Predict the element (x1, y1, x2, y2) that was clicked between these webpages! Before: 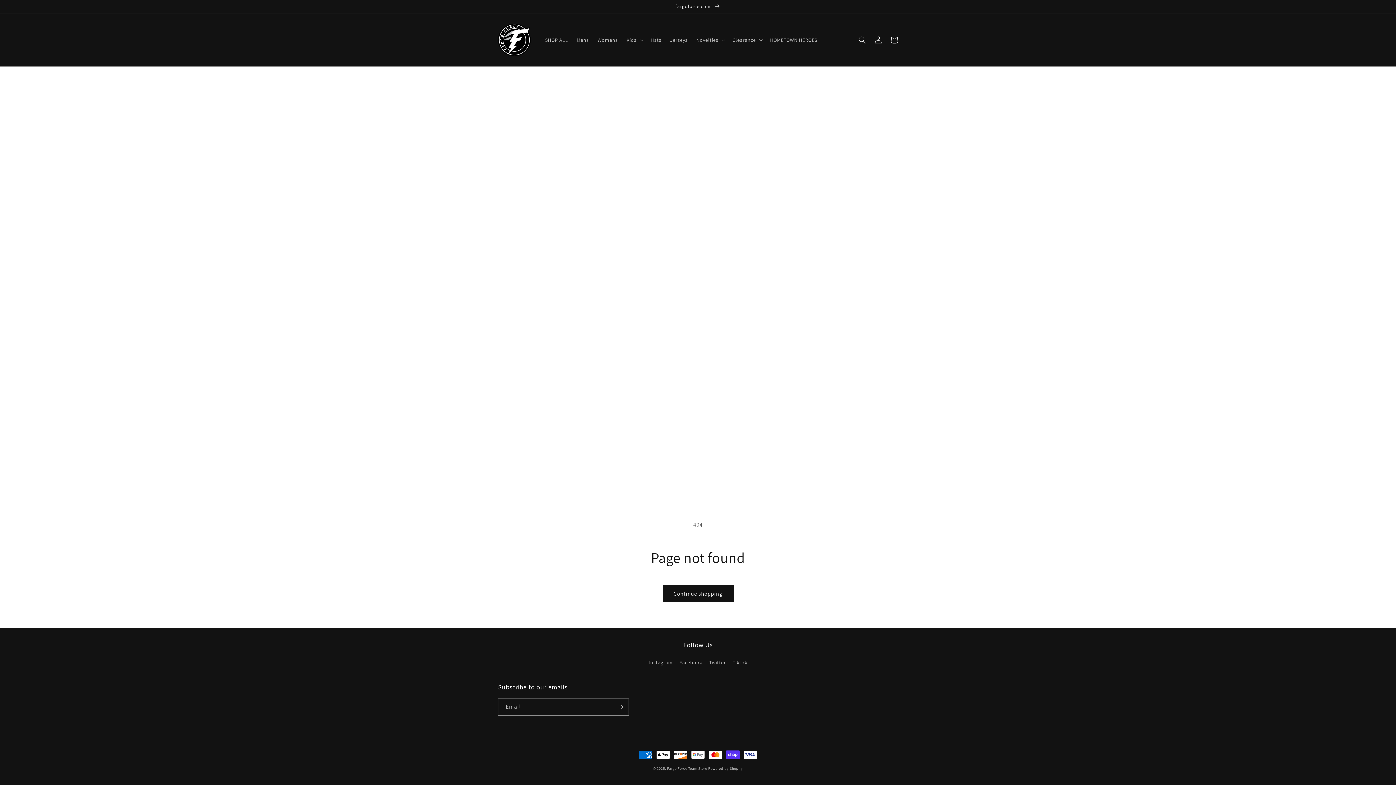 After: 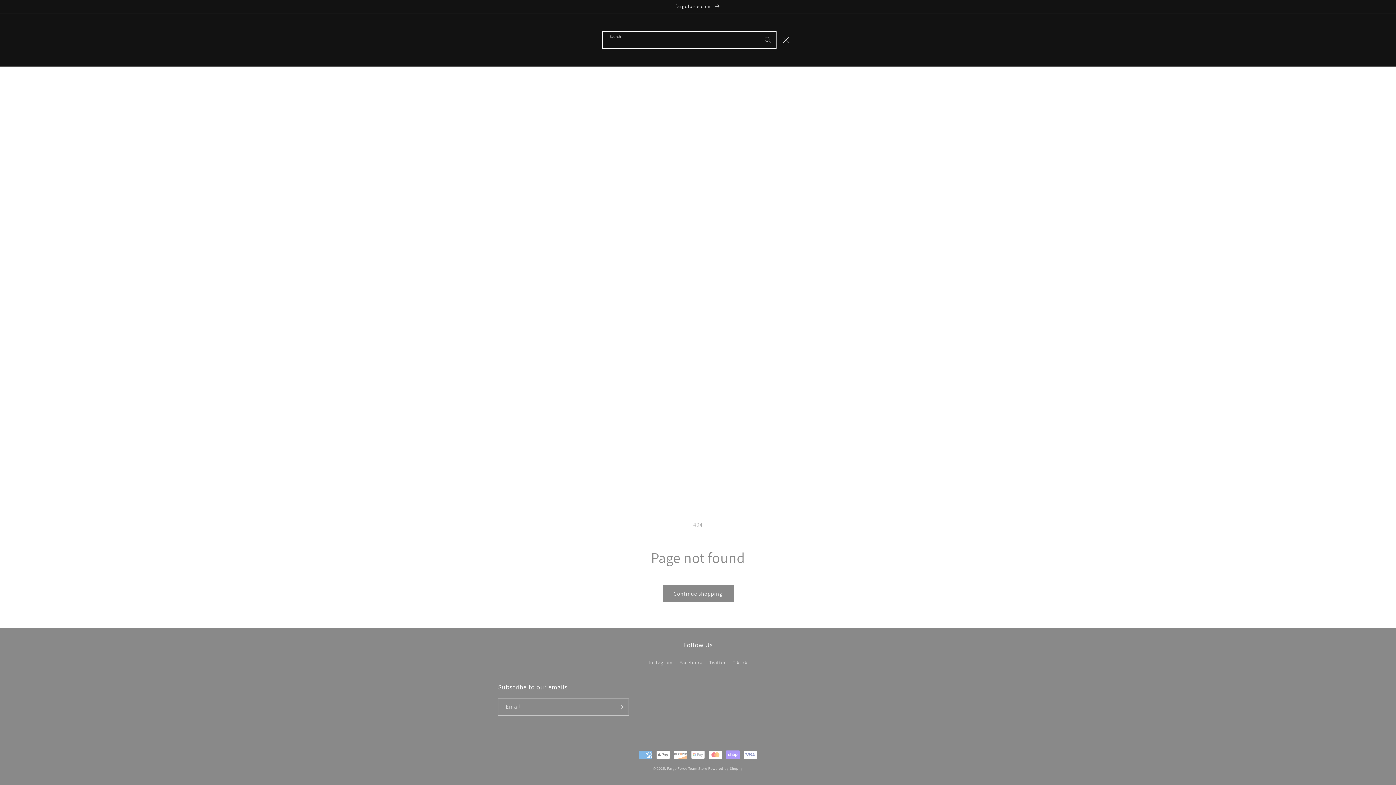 Action: bbox: (854, 31, 870, 47) label: Search